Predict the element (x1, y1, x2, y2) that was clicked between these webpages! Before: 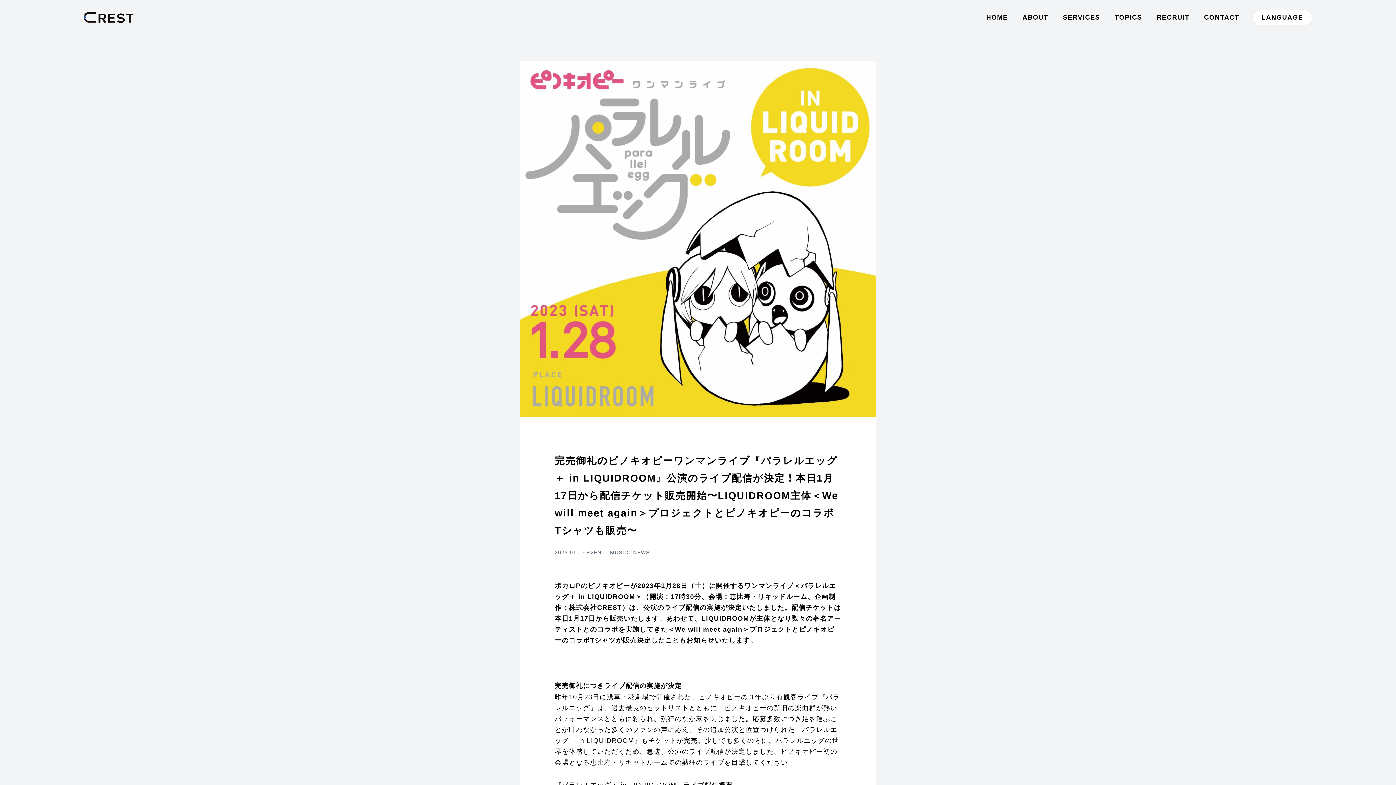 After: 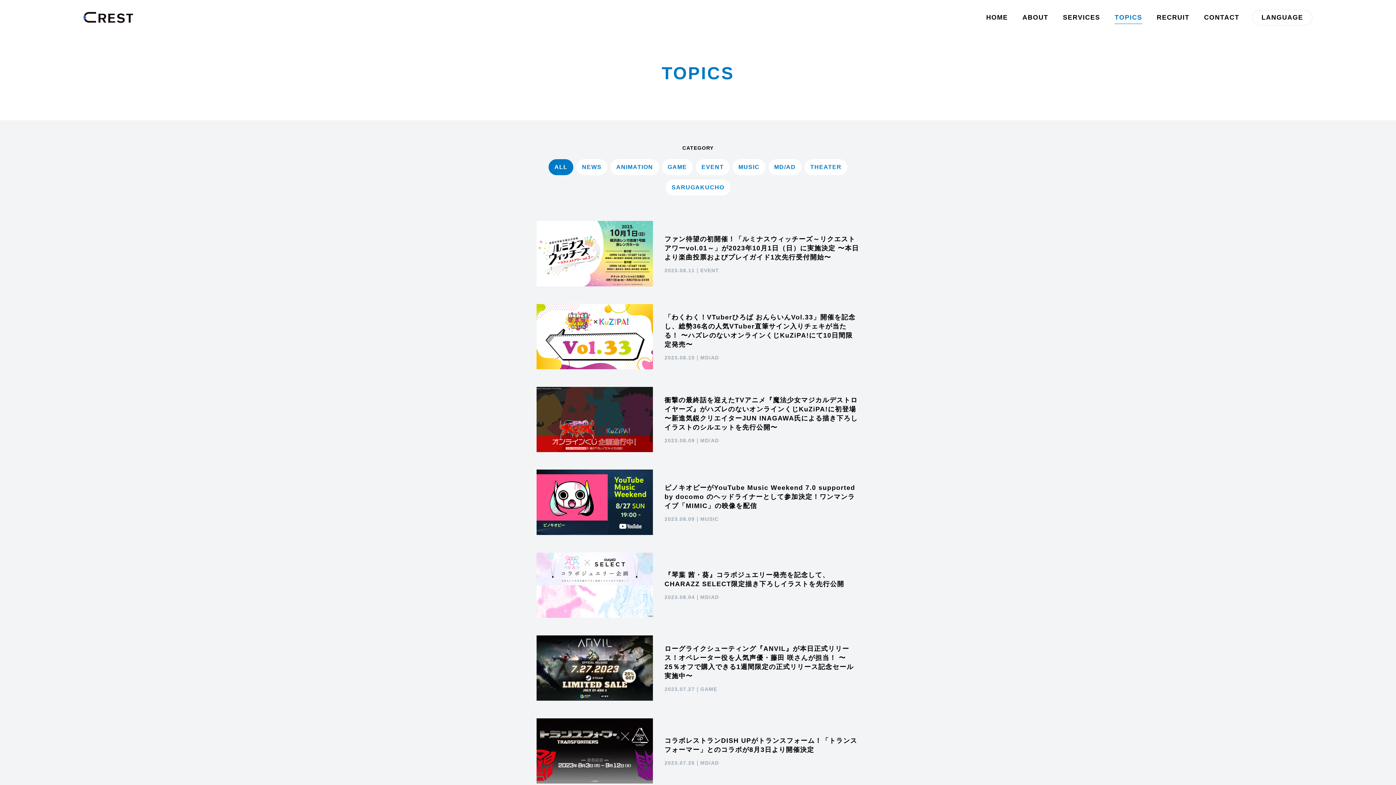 Action: label: TOPICS bbox: (1114, 11, 1142, 23)